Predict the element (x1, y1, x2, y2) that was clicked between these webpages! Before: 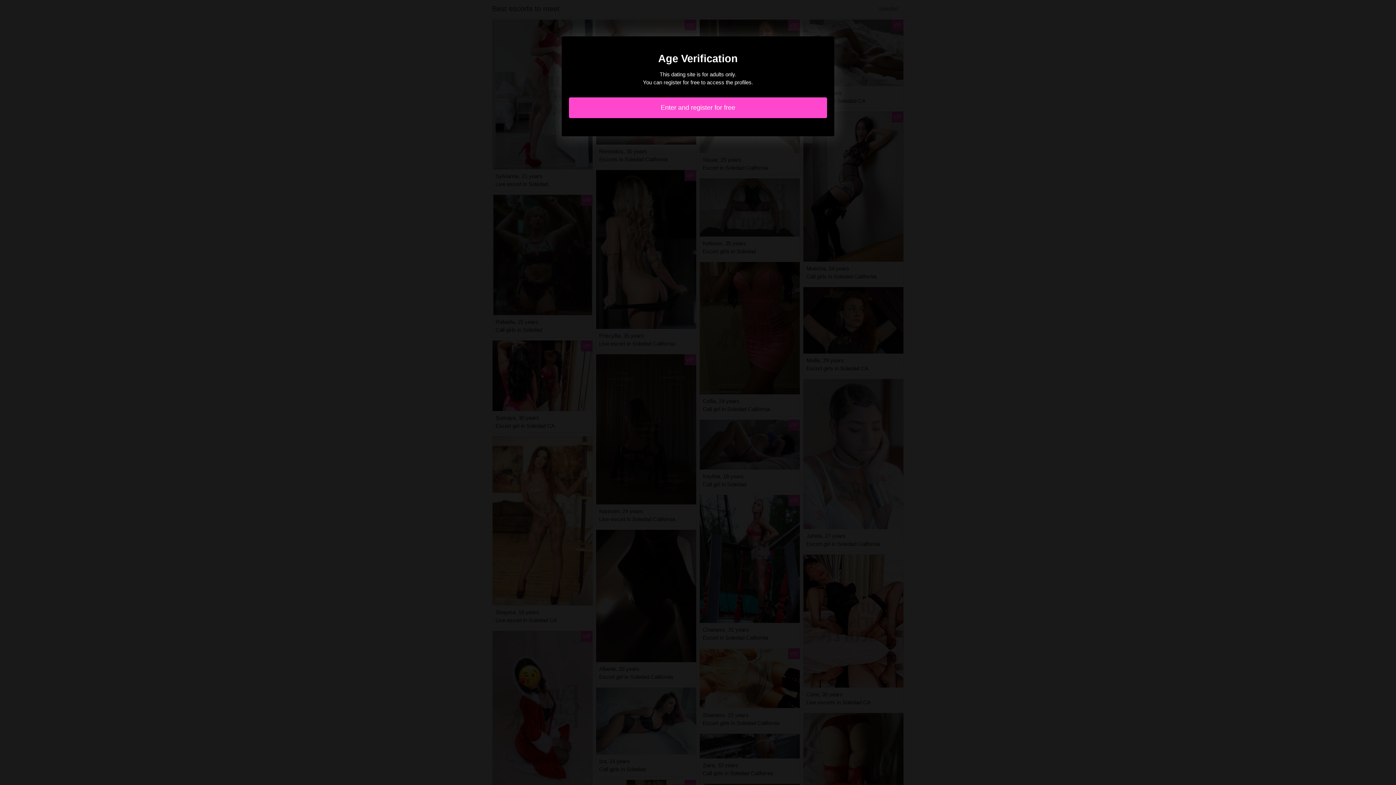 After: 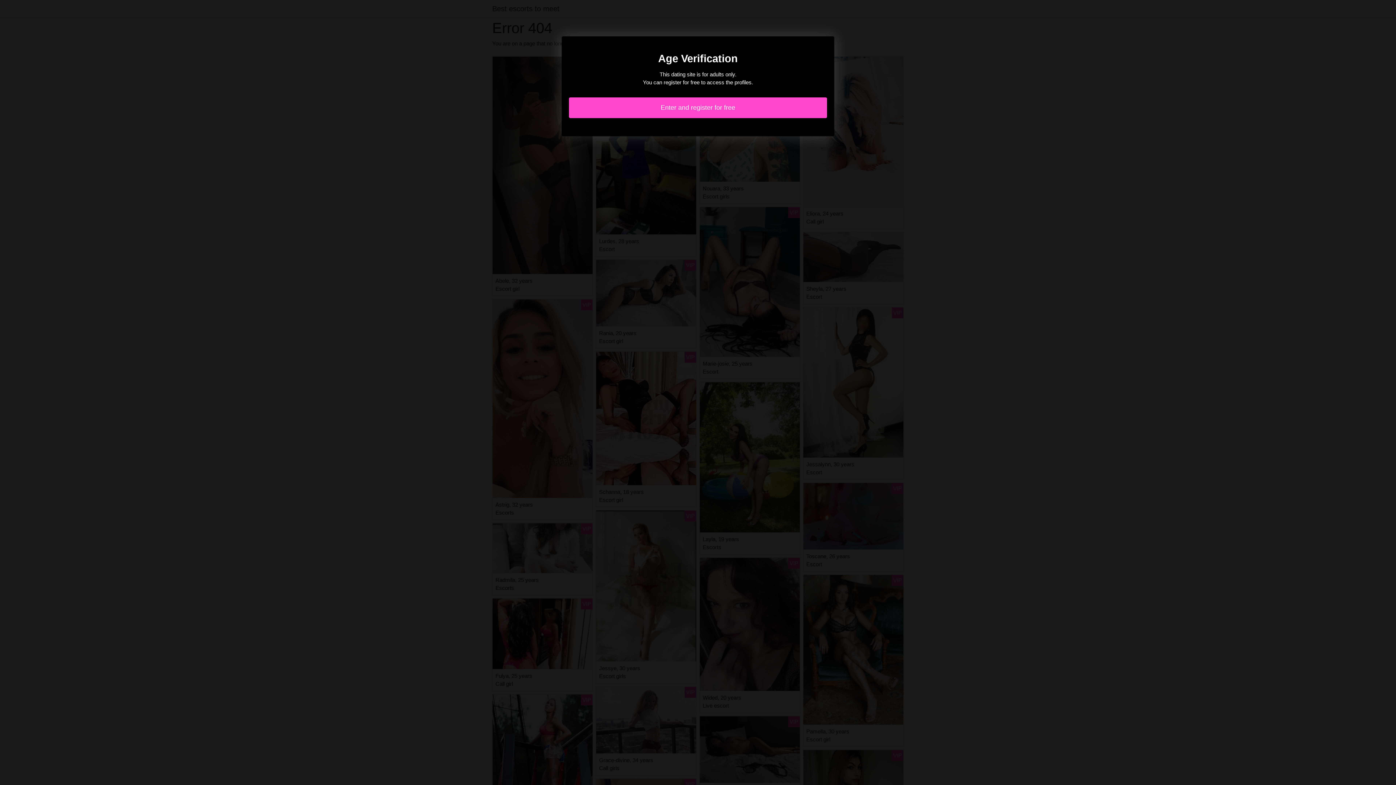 Action: label: Enter and register for free bbox: (569, 97, 827, 118)